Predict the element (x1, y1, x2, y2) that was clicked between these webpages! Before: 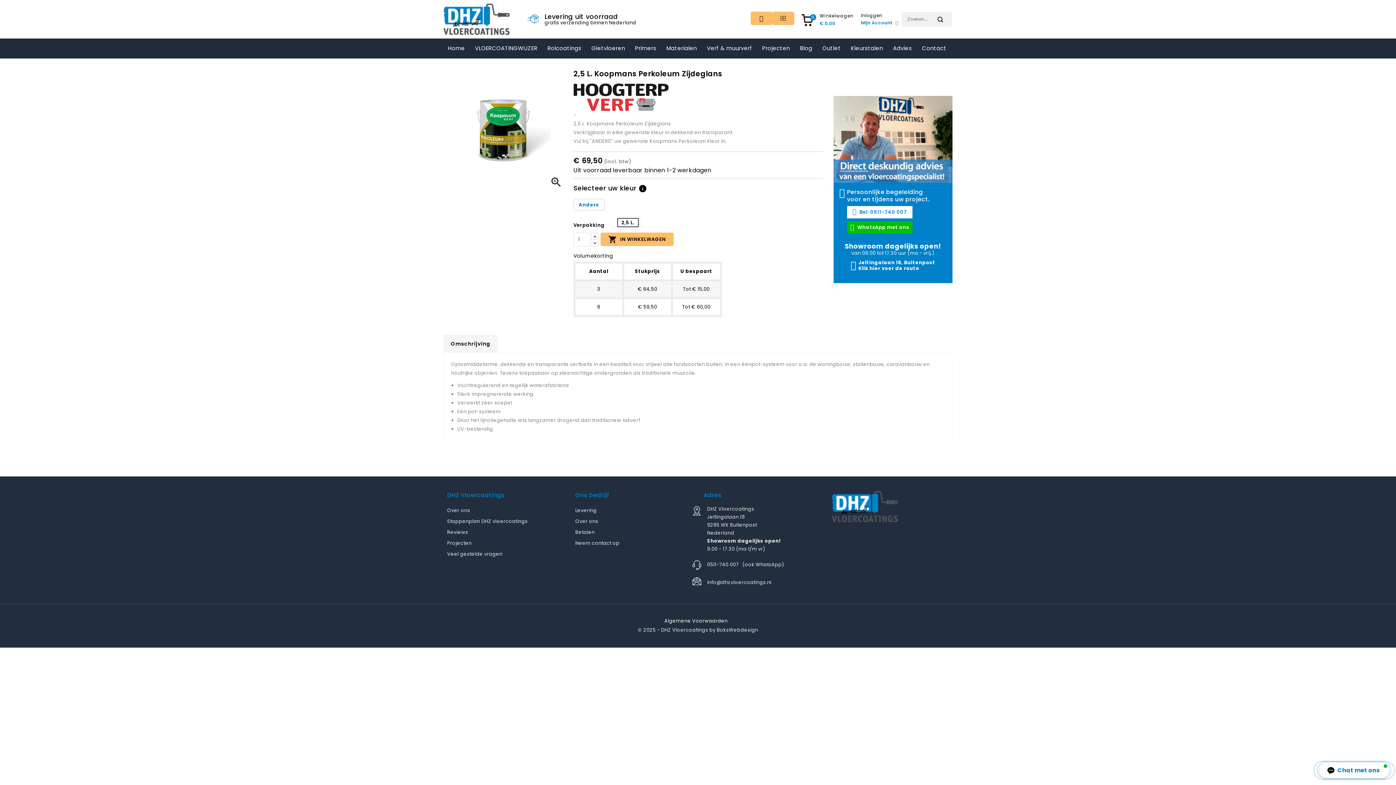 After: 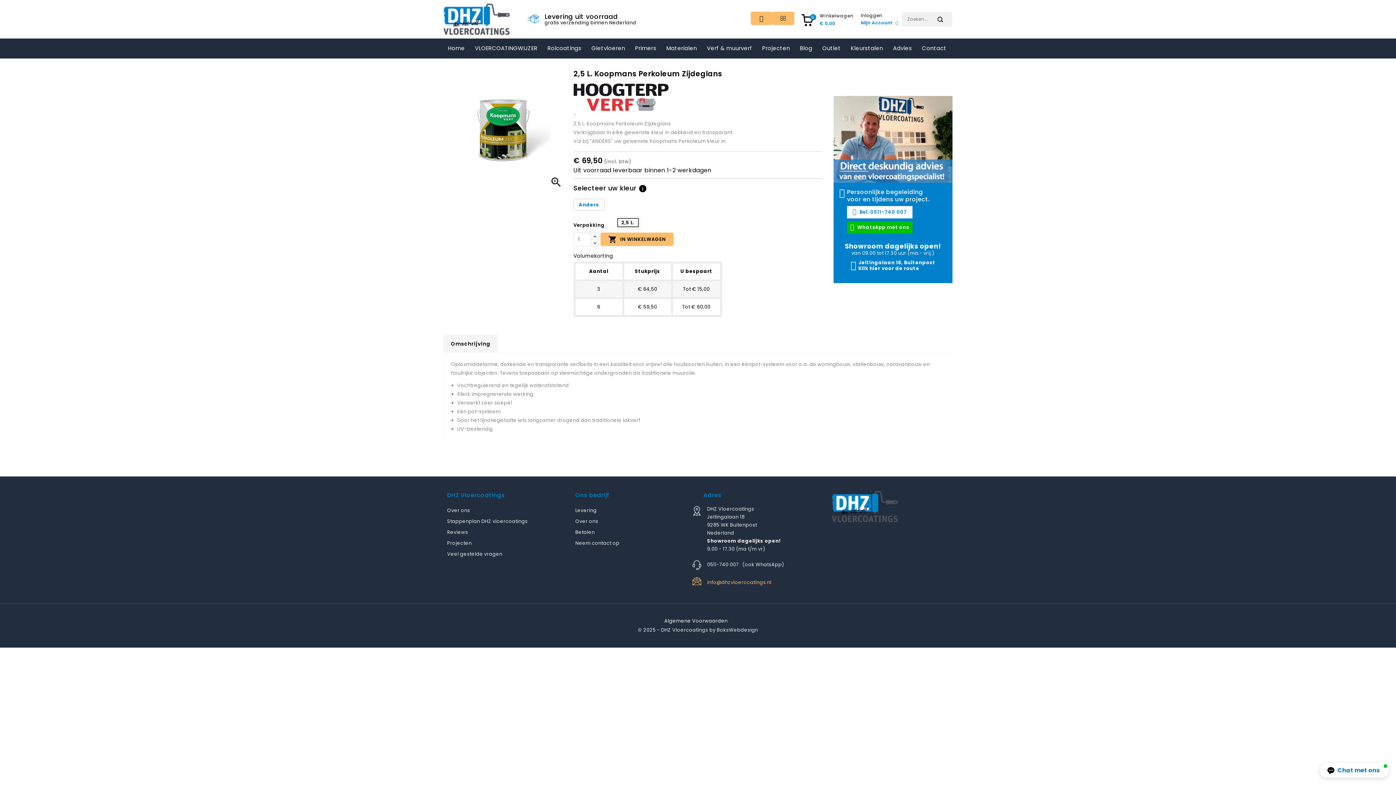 Action: bbox: (707, 579, 771, 586) label: info@dhzvloercoatings.nl